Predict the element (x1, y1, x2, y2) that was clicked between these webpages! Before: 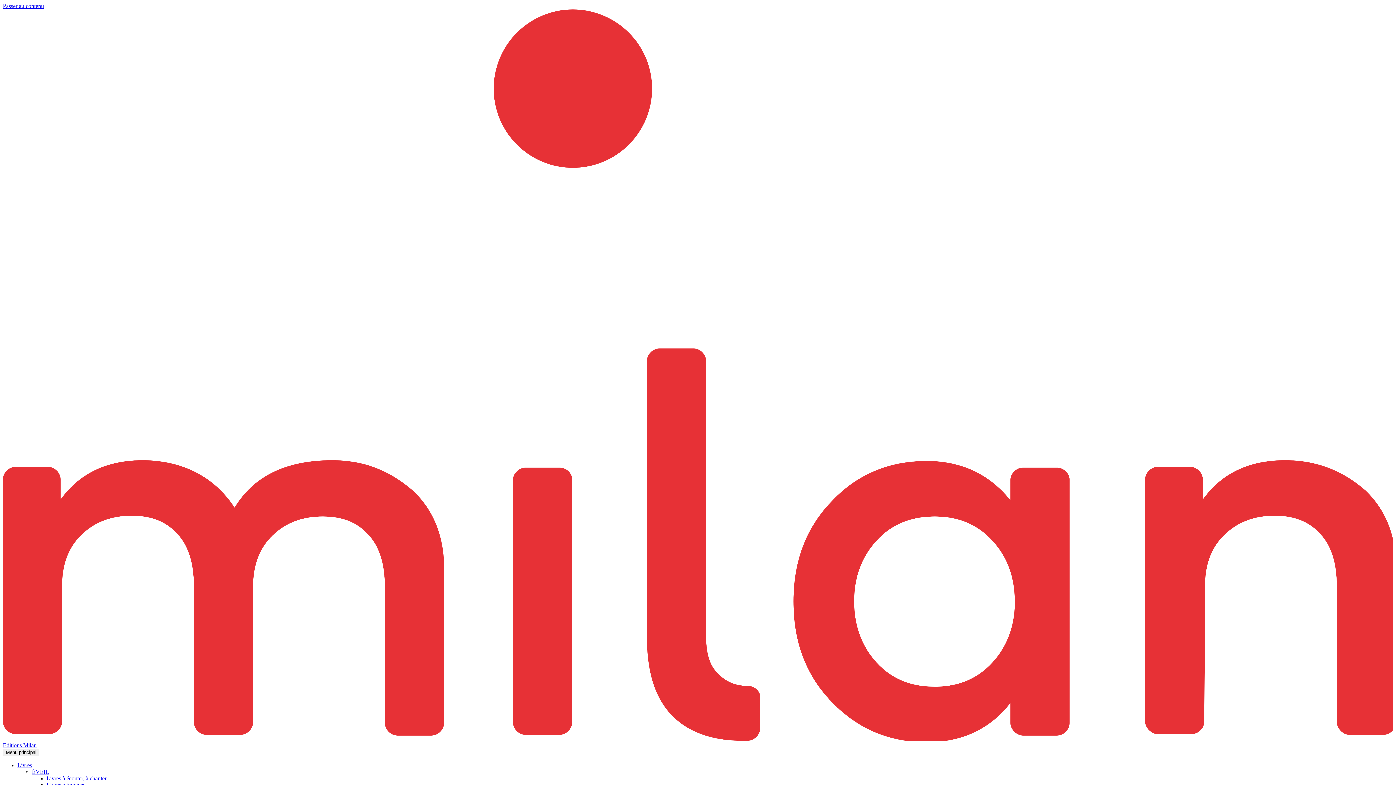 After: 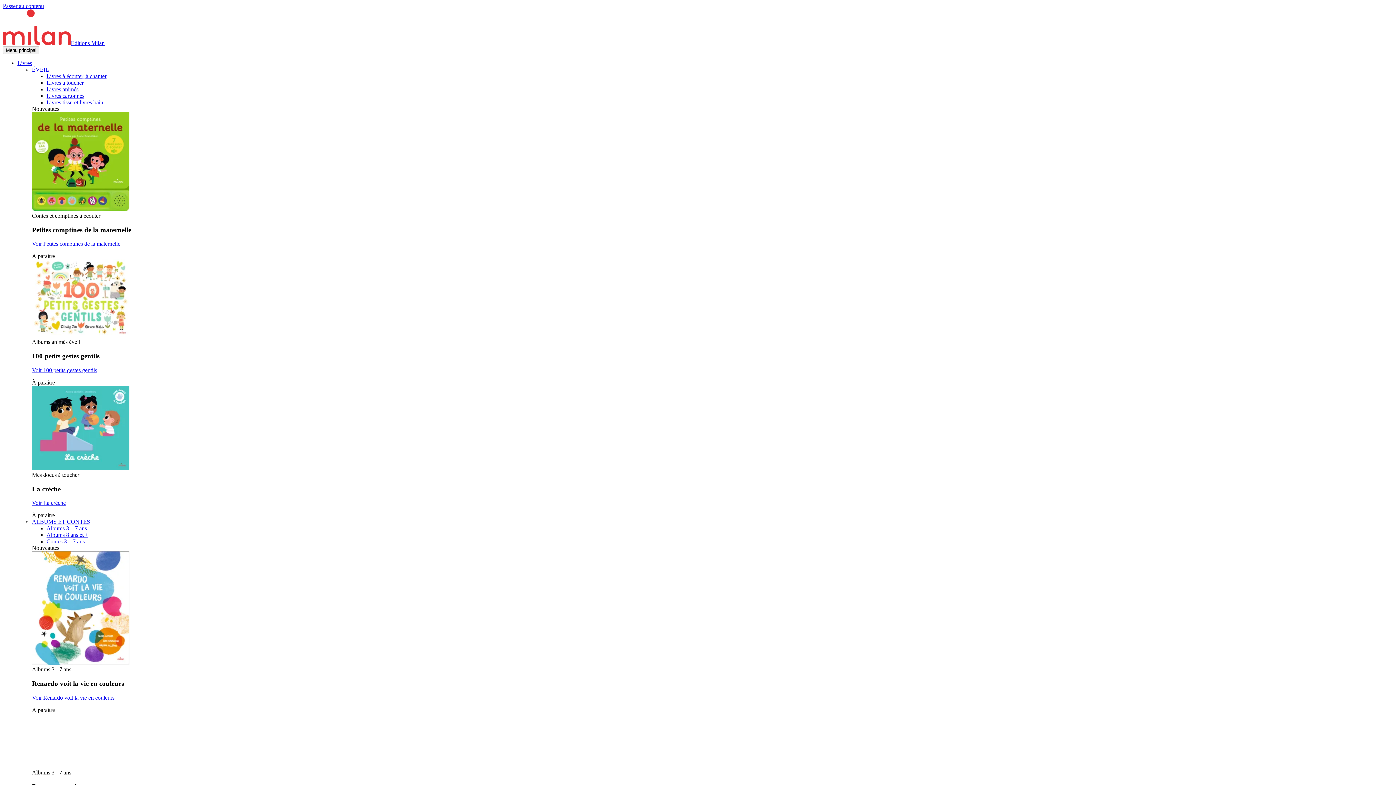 Action: label: Livres bbox: (17, 762, 32, 768)